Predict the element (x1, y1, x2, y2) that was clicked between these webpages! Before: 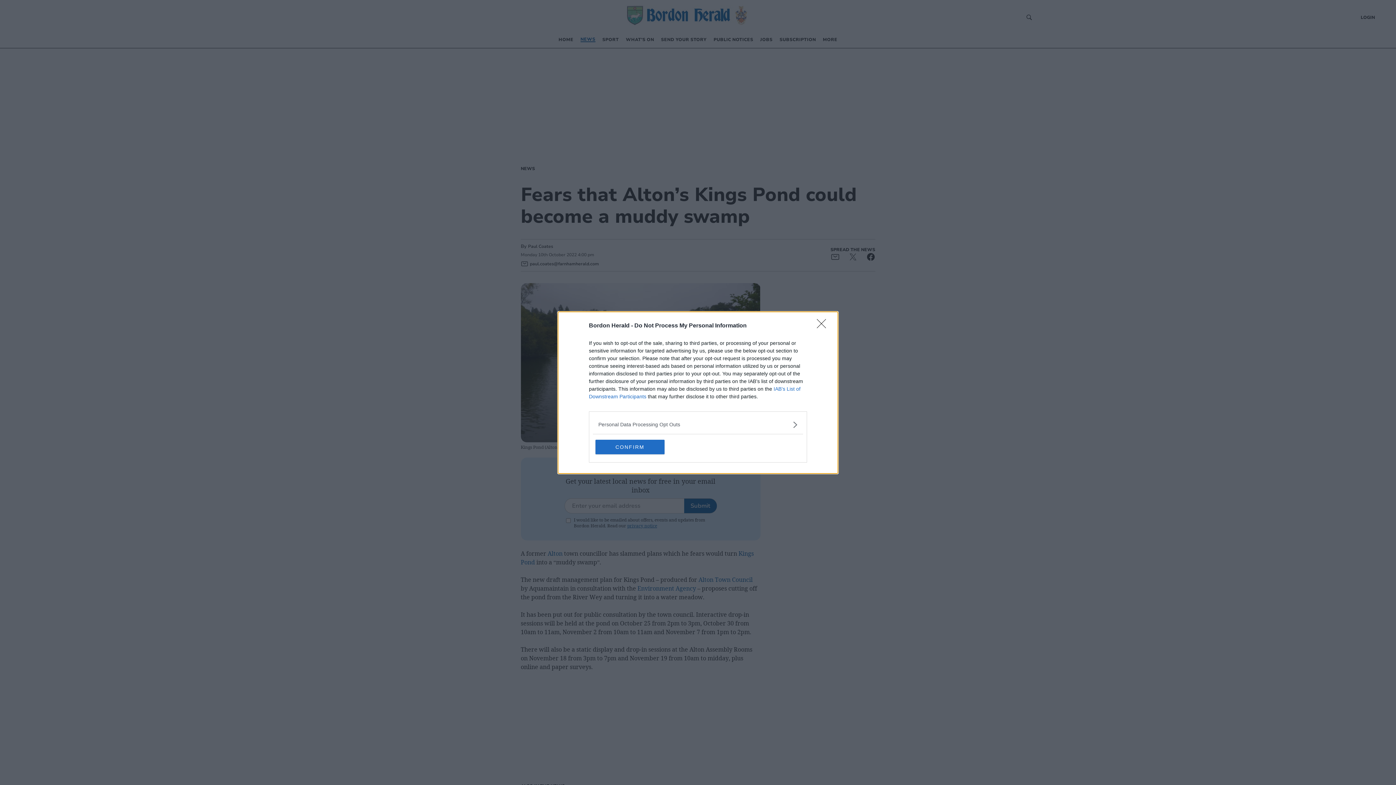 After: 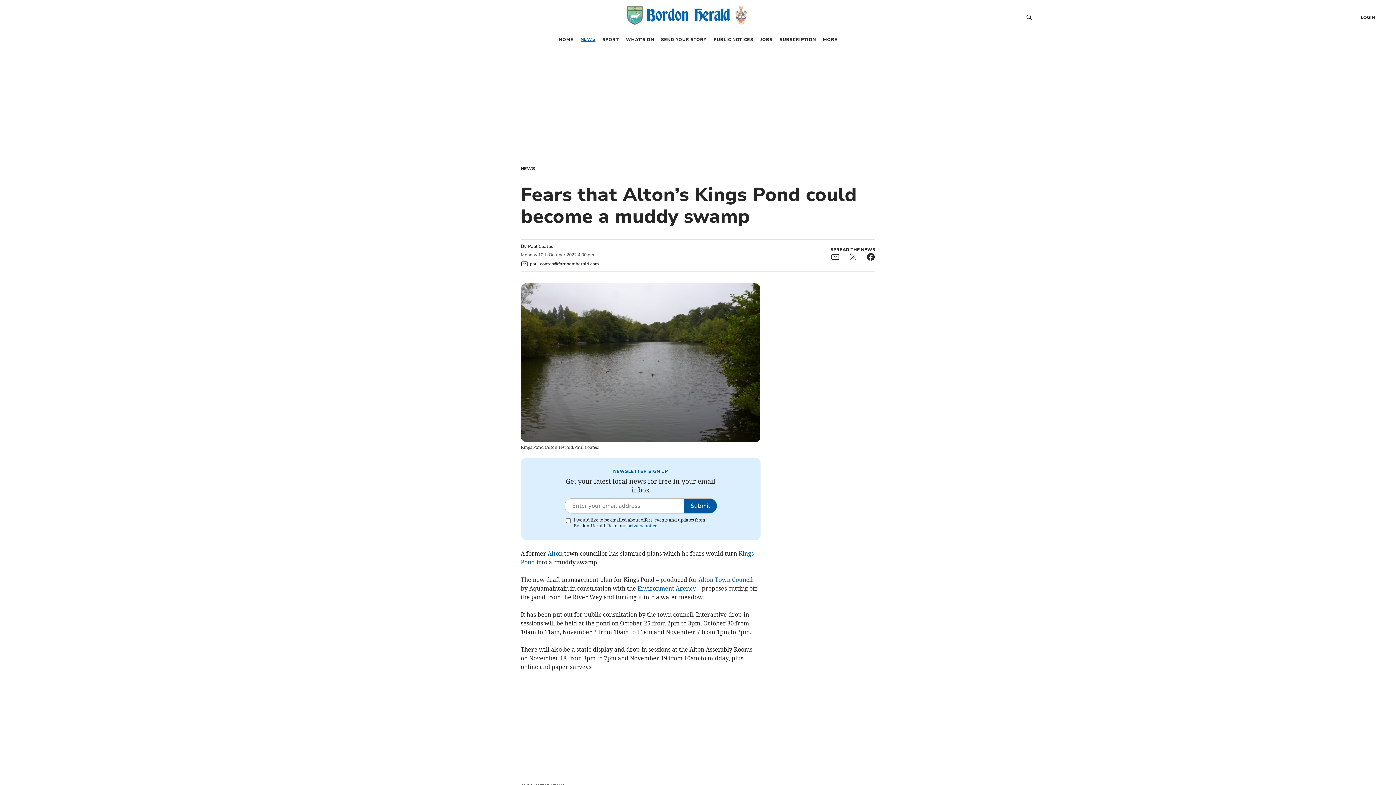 Action: label: CONFIRM bbox: (595, 439, 664, 454)